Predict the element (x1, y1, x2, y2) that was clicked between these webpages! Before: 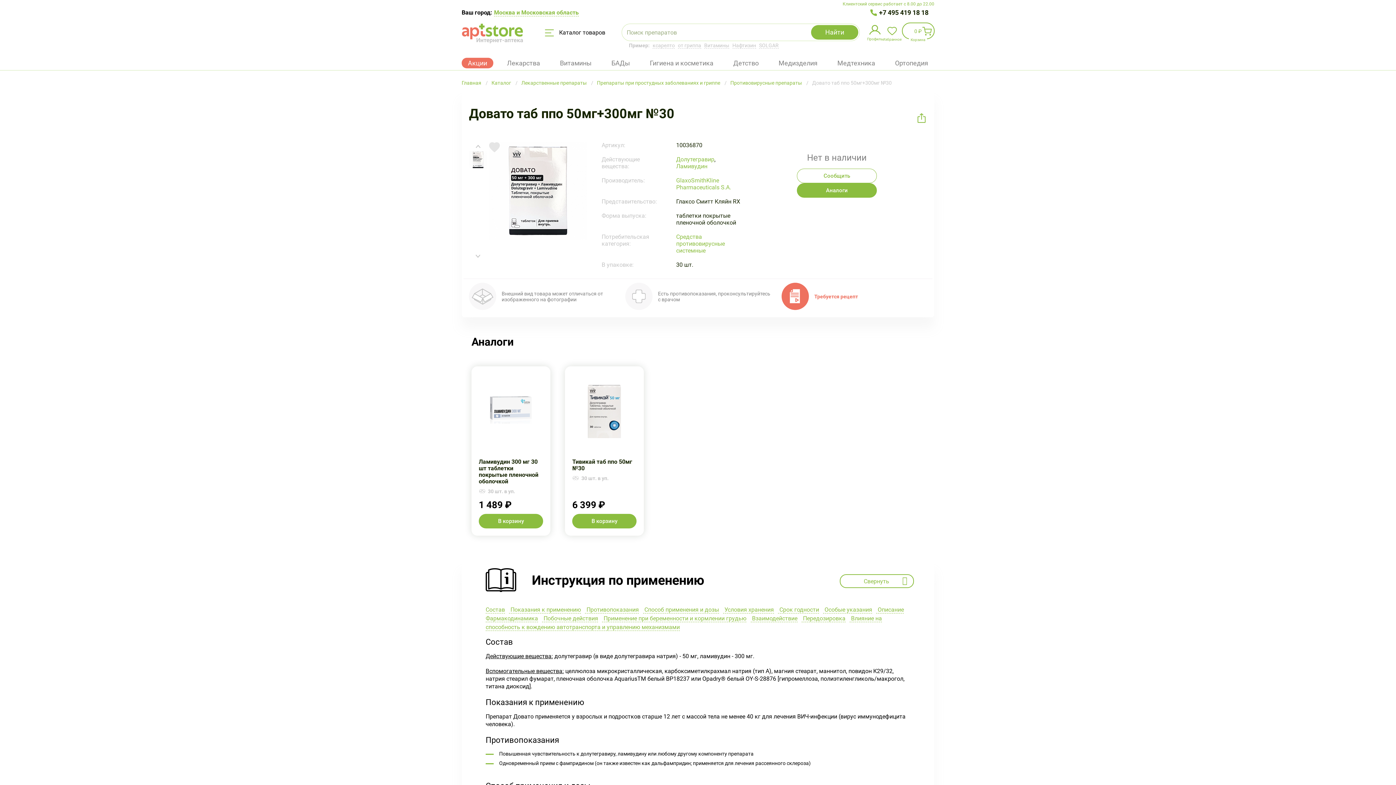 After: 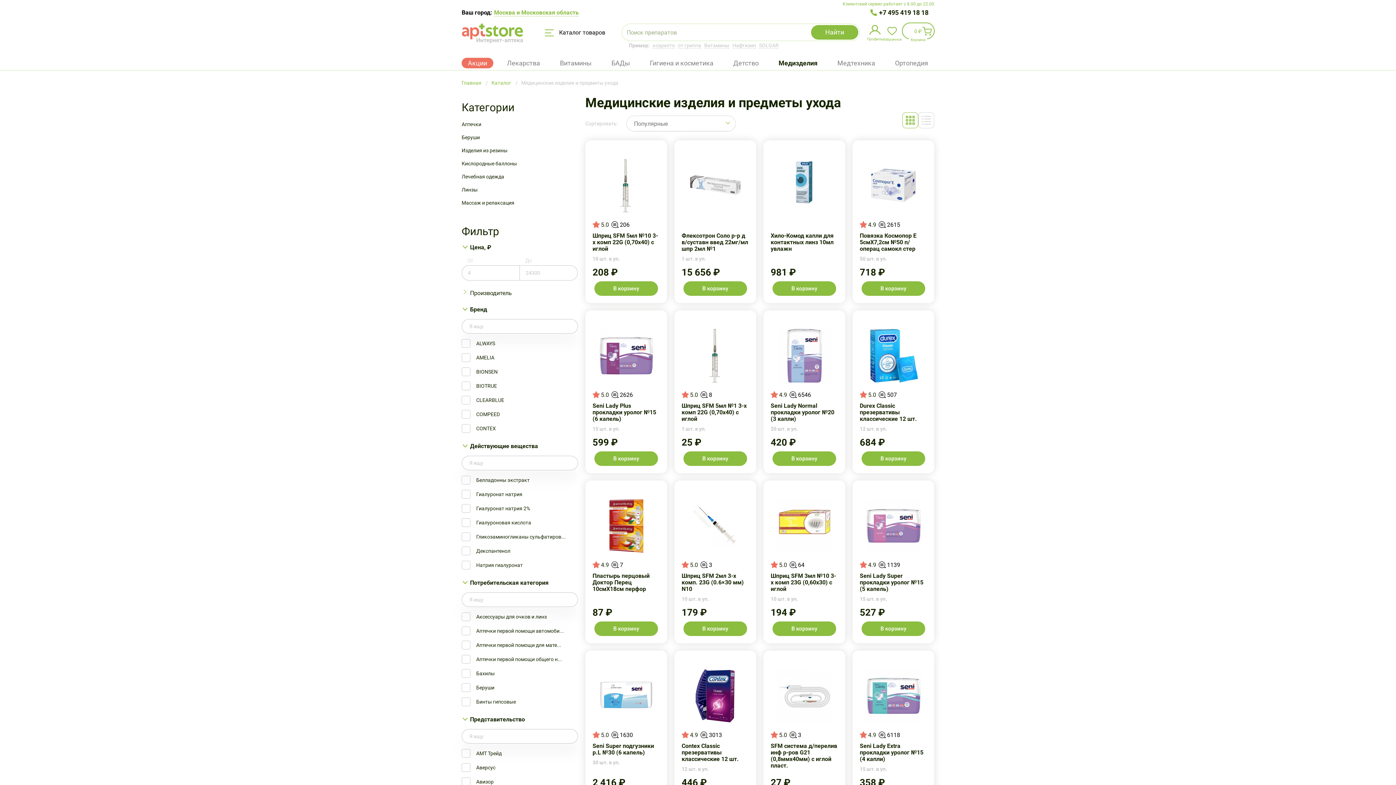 Action: label: Медизделия bbox: (772, 57, 823, 70)